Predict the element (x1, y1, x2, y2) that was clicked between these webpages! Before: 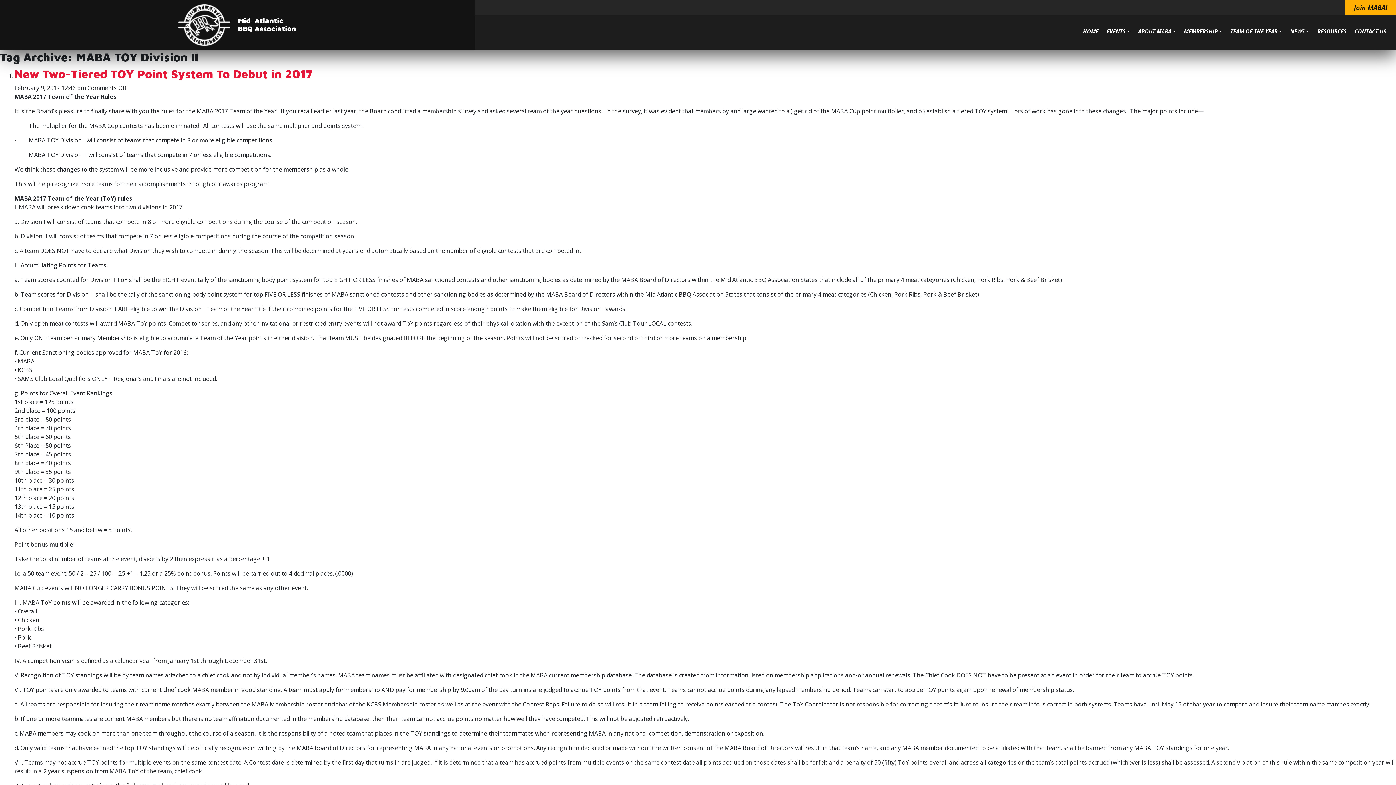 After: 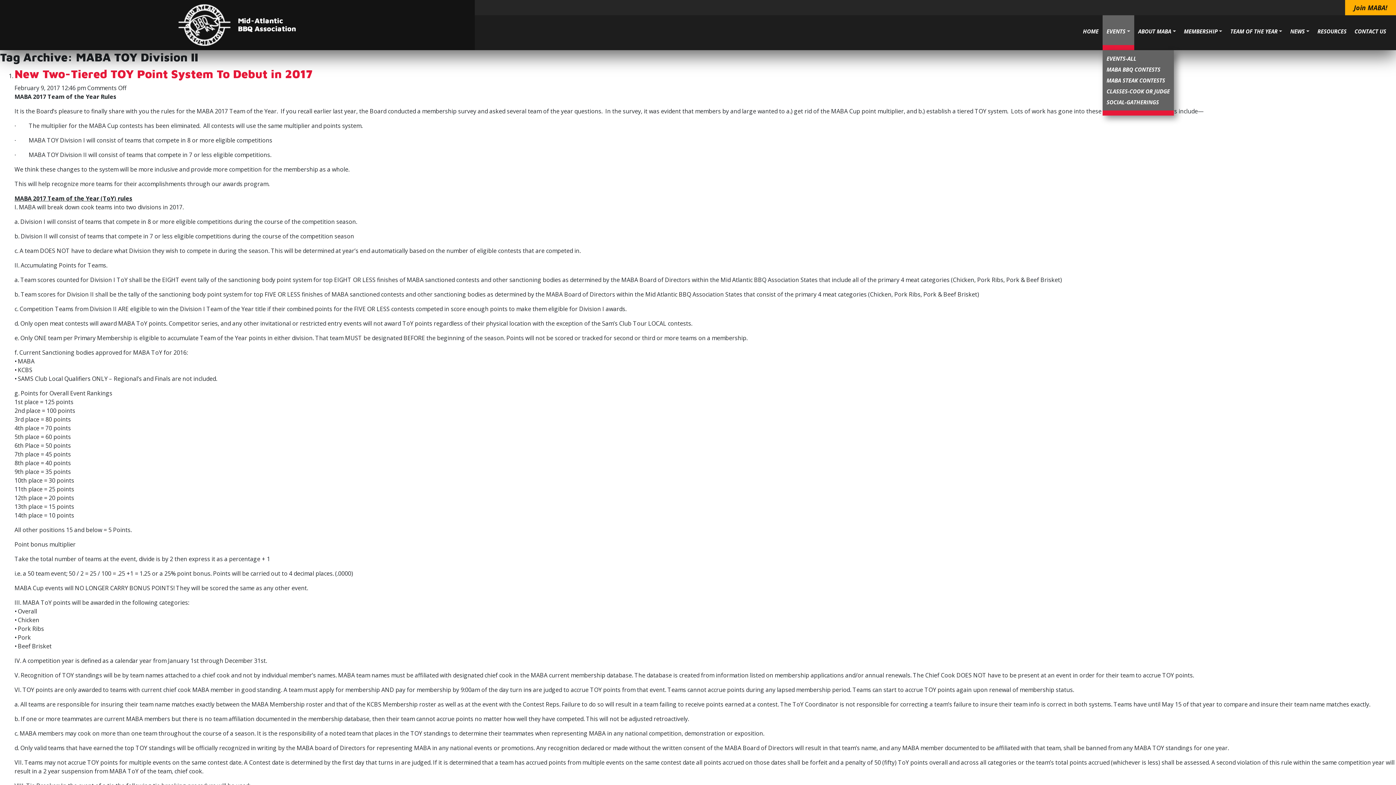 Action: label: EVENTS bbox: (1102, 15, 1134, 50)